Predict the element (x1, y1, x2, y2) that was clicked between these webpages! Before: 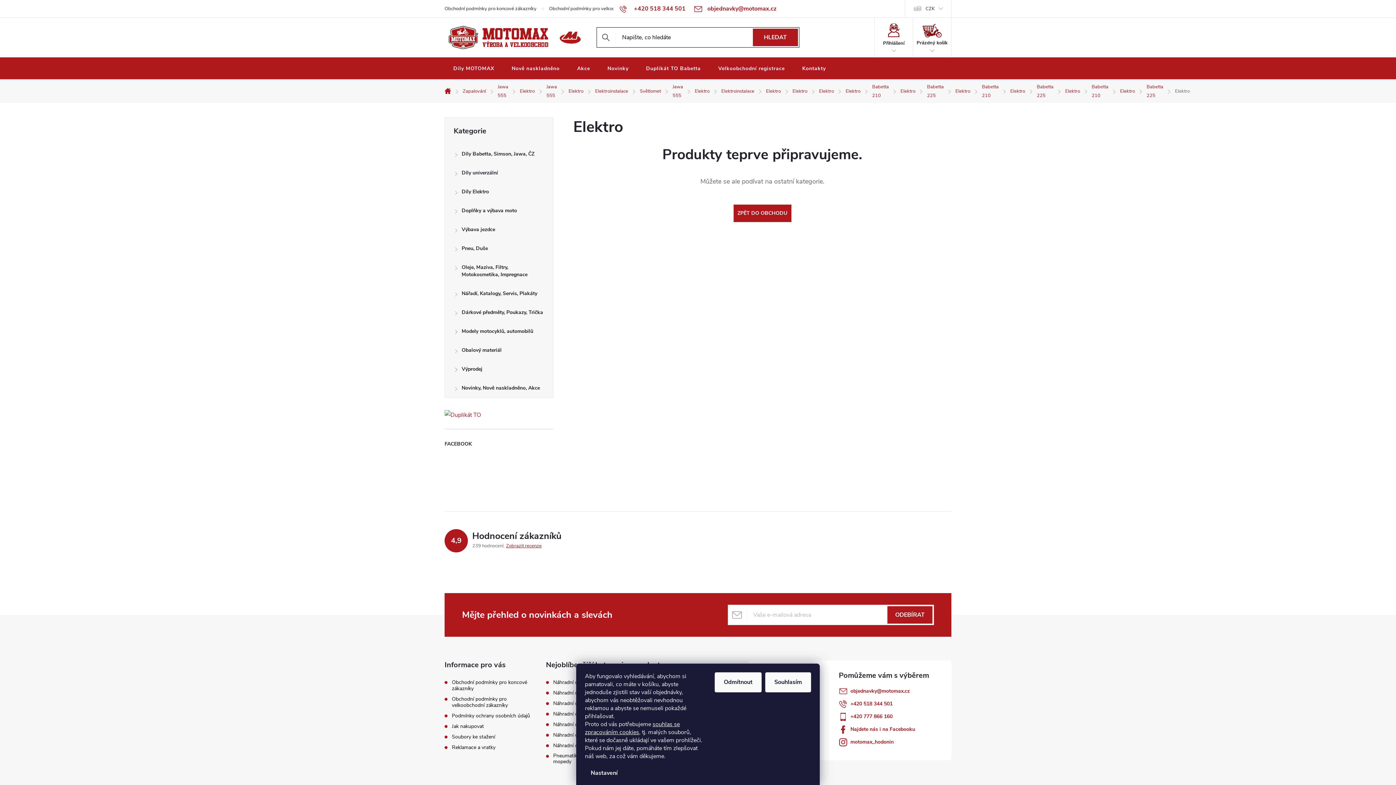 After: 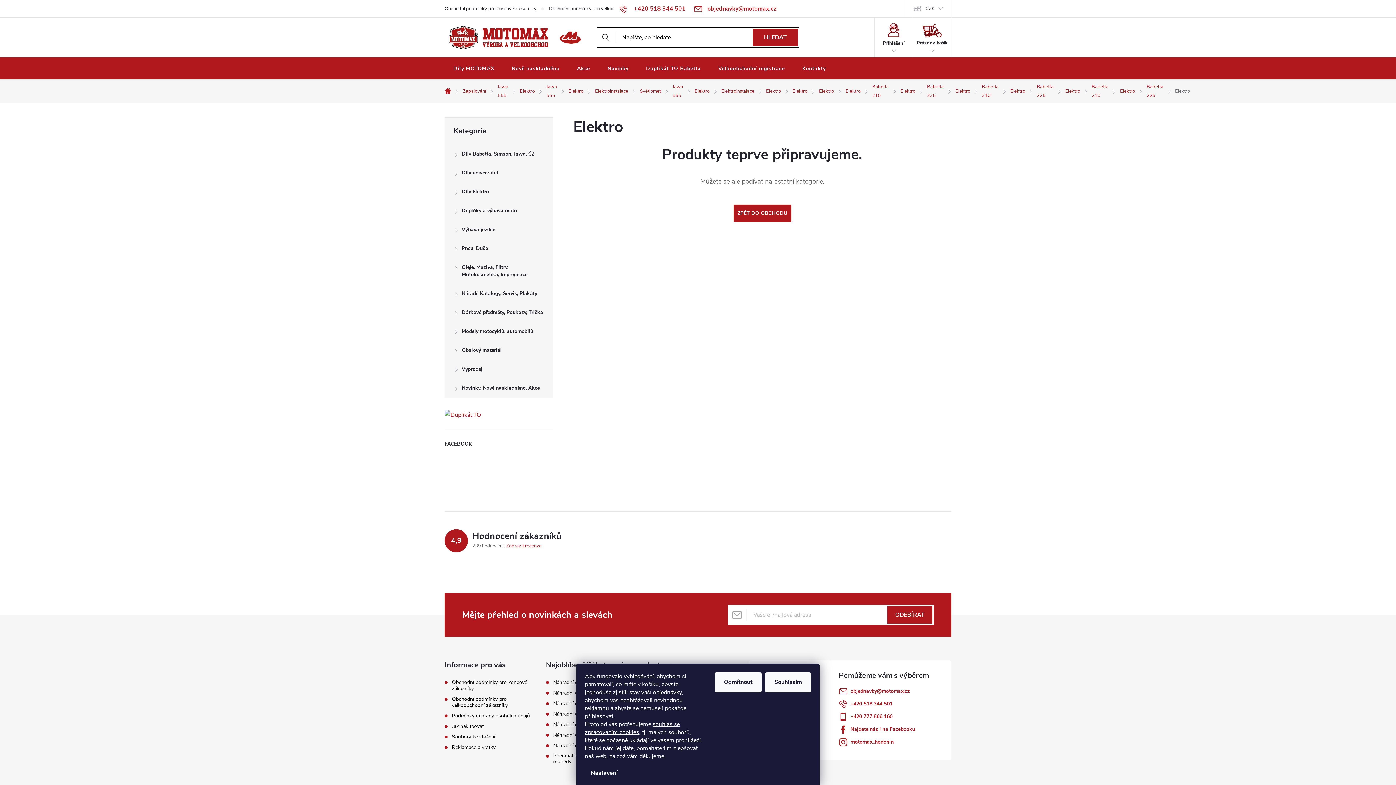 Action: label: Zavolat na +420518344501 bbox: (850, 700, 892, 707)